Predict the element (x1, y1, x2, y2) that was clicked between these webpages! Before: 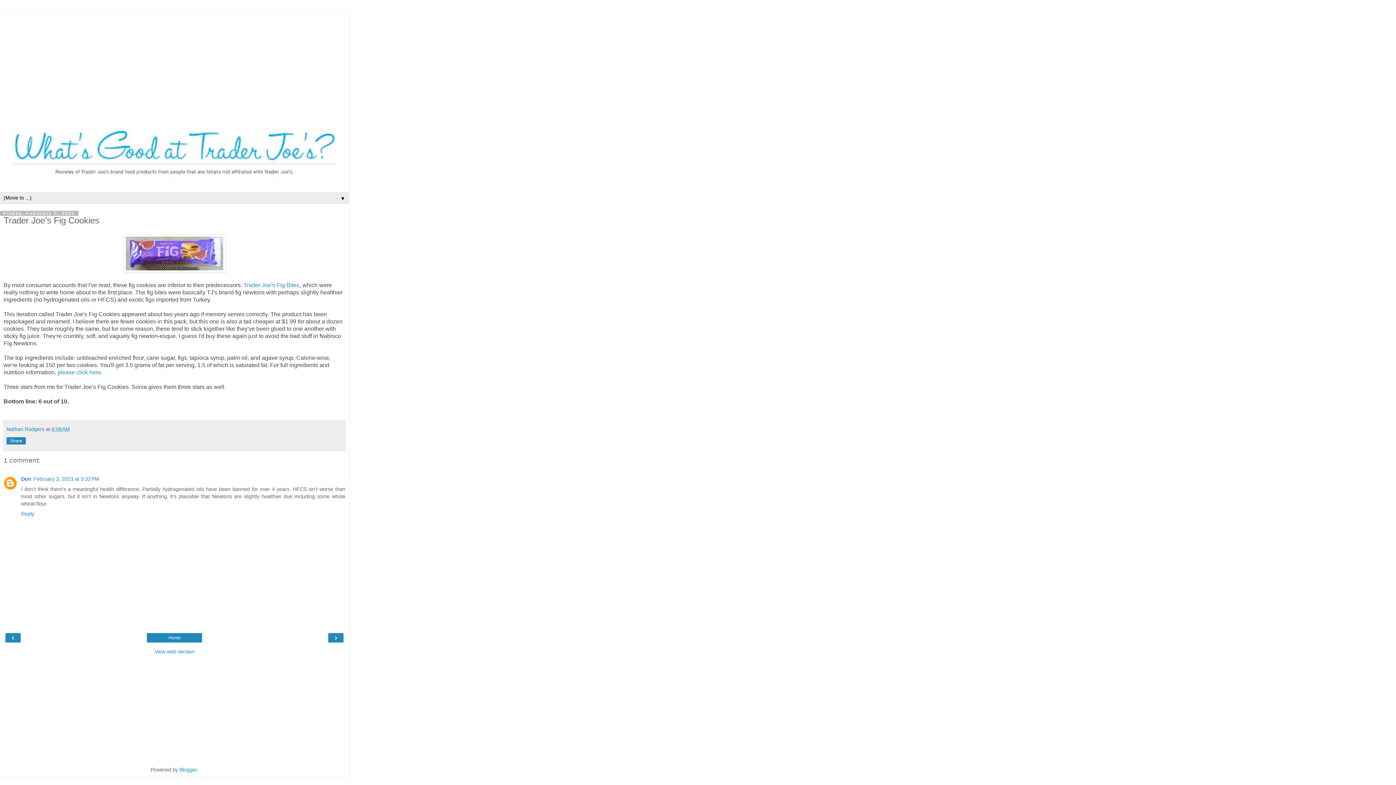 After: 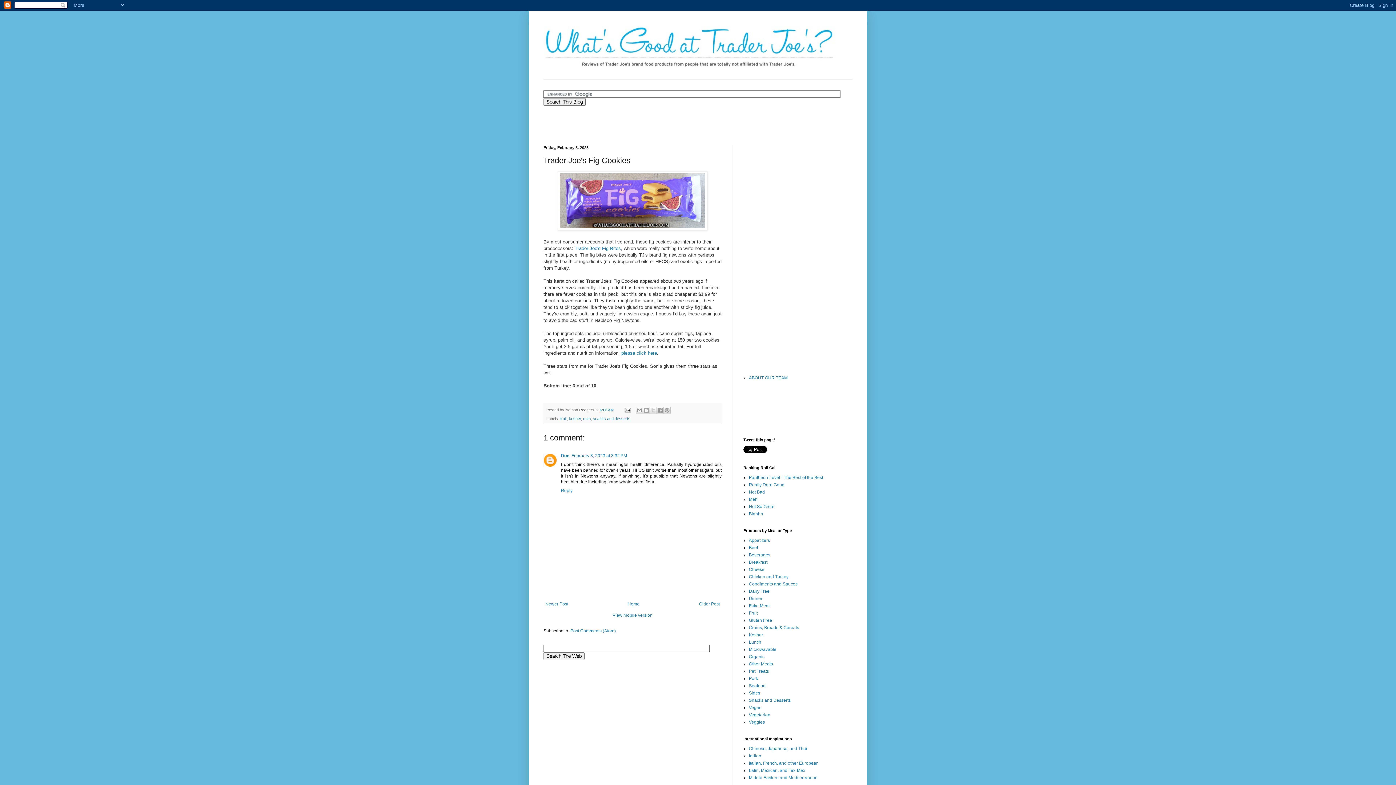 Action: label: View web version bbox: (3, 648, 345, 655)